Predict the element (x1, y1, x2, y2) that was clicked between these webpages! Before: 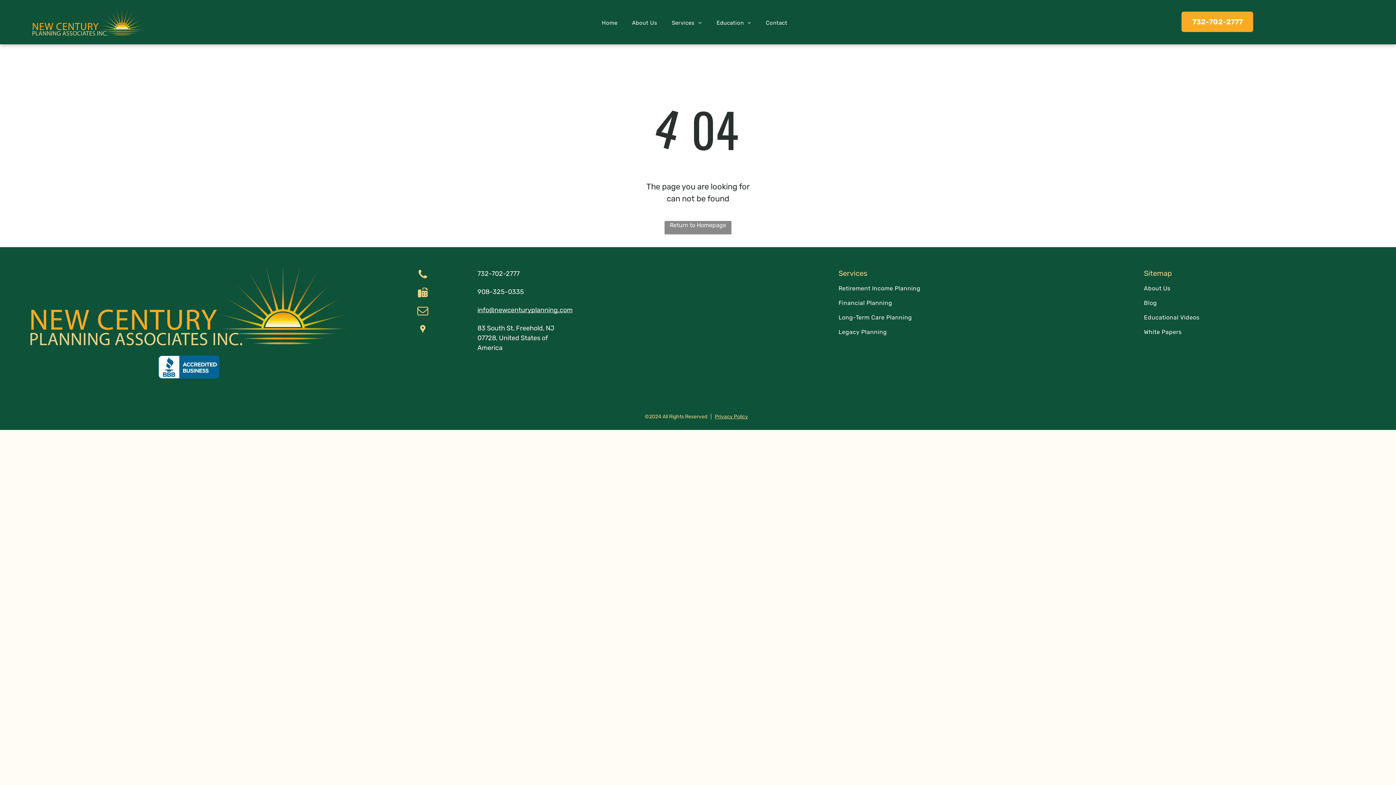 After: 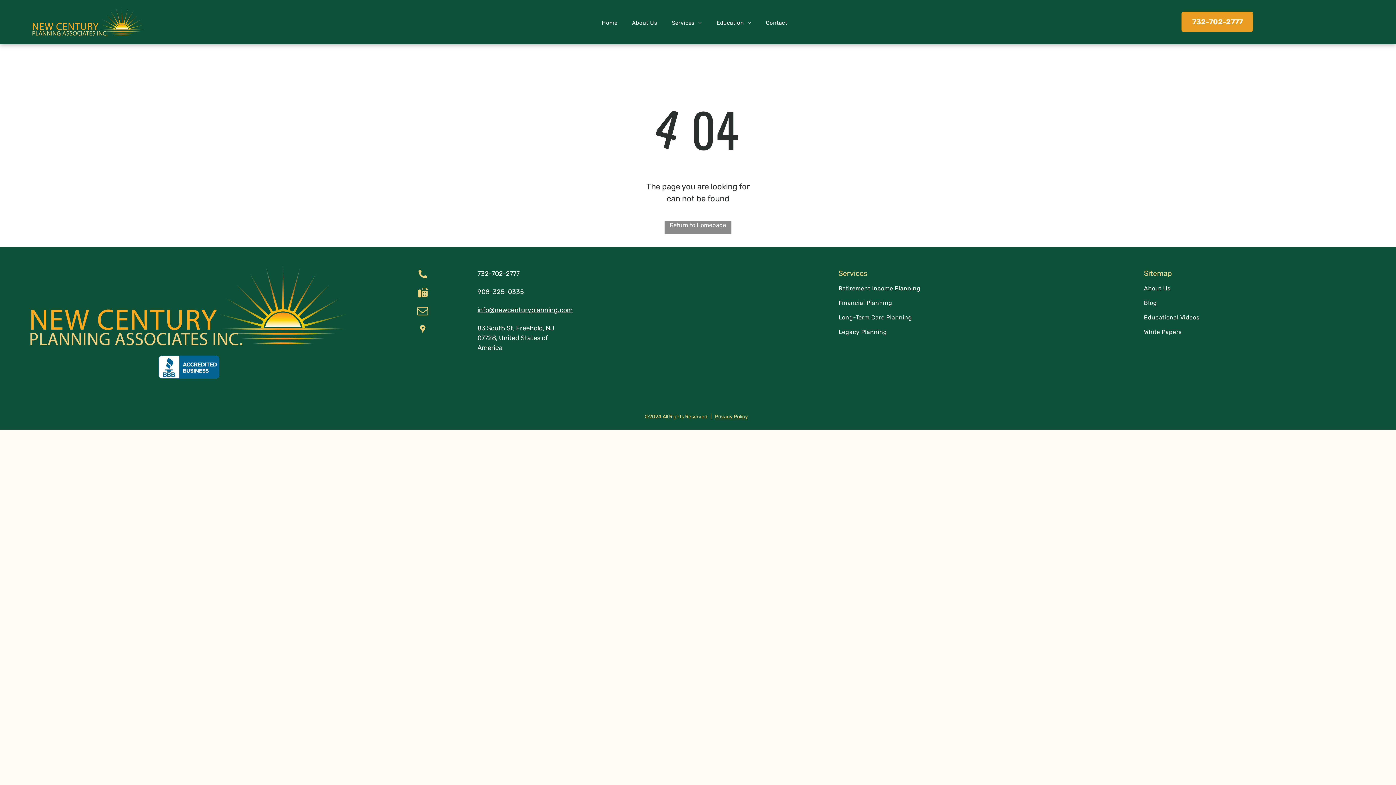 Action: bbox: (1181, 11, 1253, 32) label: 732-702-2777 